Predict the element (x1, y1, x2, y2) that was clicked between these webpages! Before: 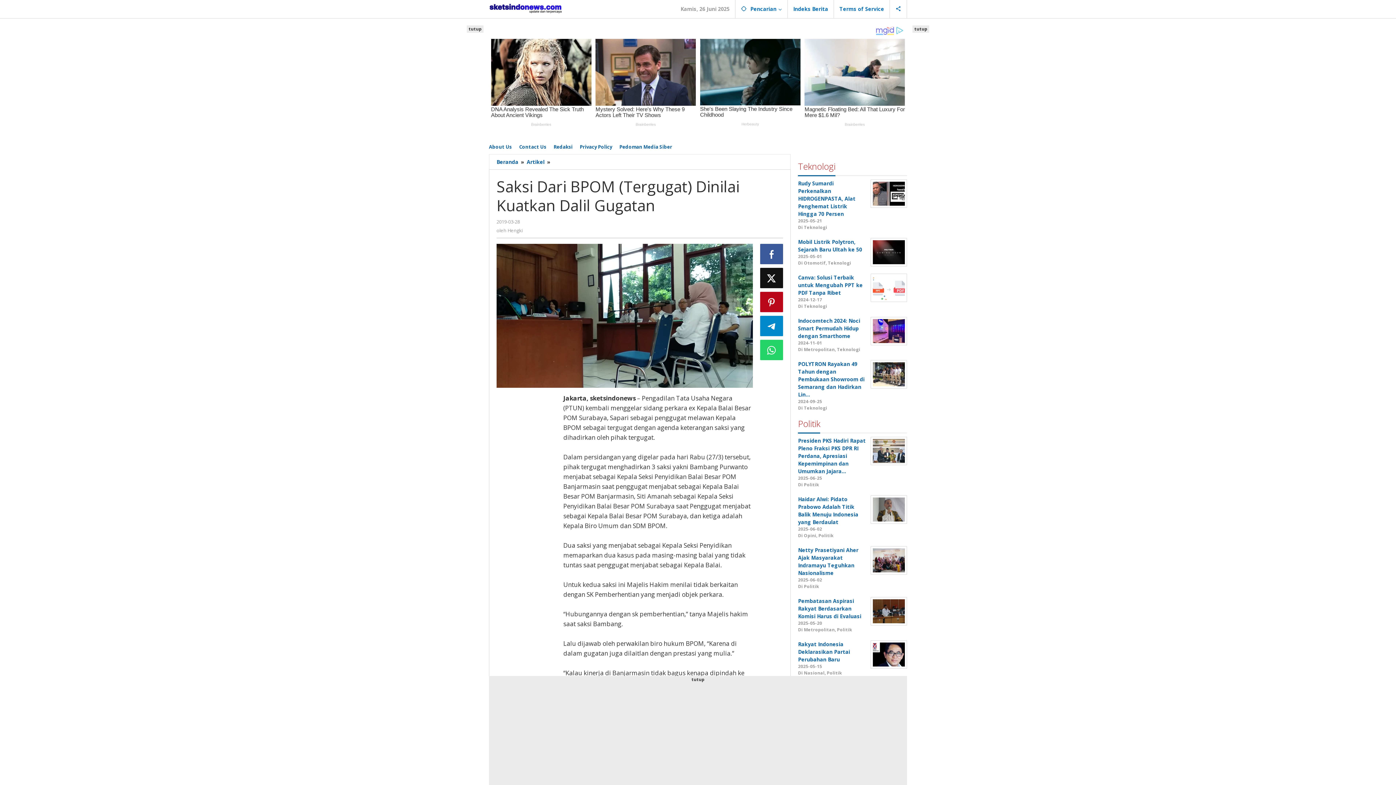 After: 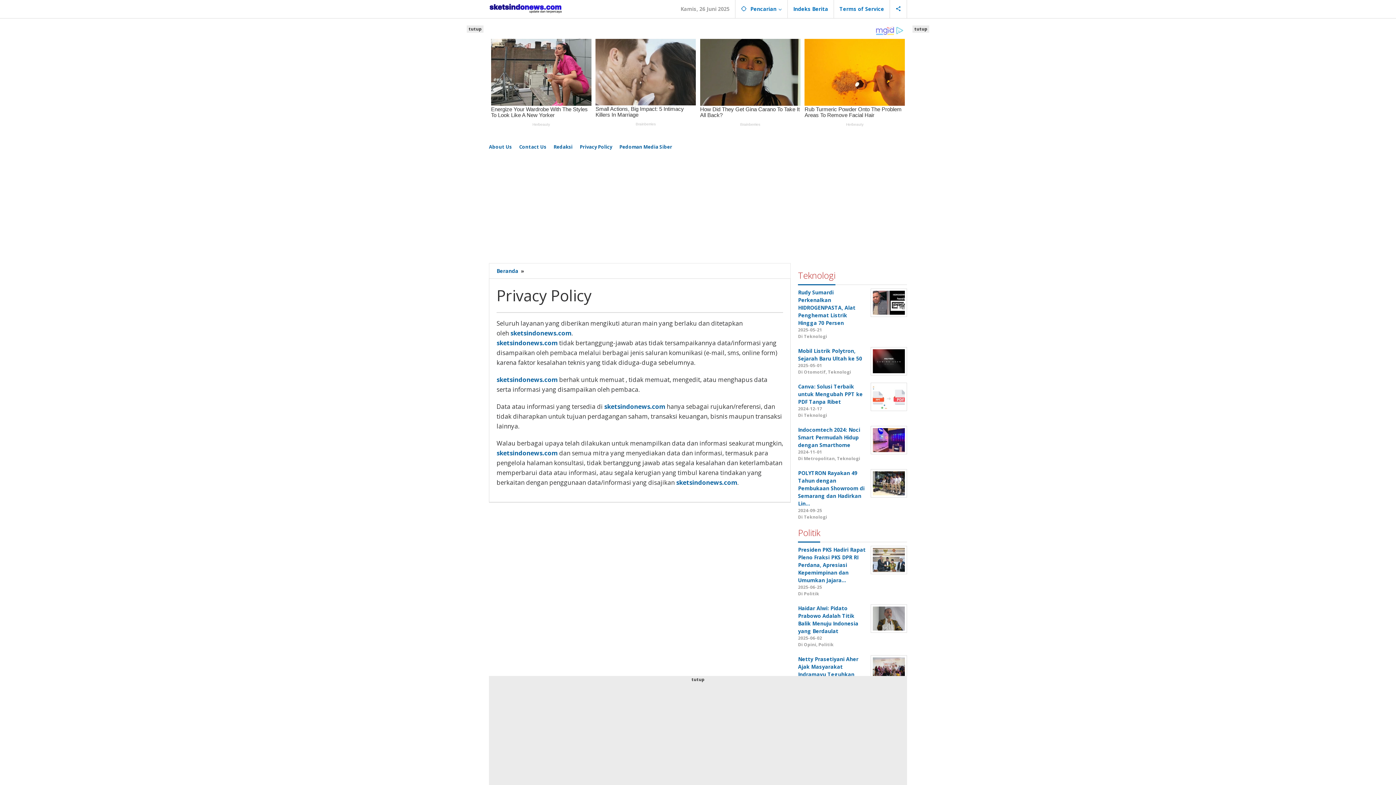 Action: bbox: (576, 143, 616, 150) label: Privacy Policy